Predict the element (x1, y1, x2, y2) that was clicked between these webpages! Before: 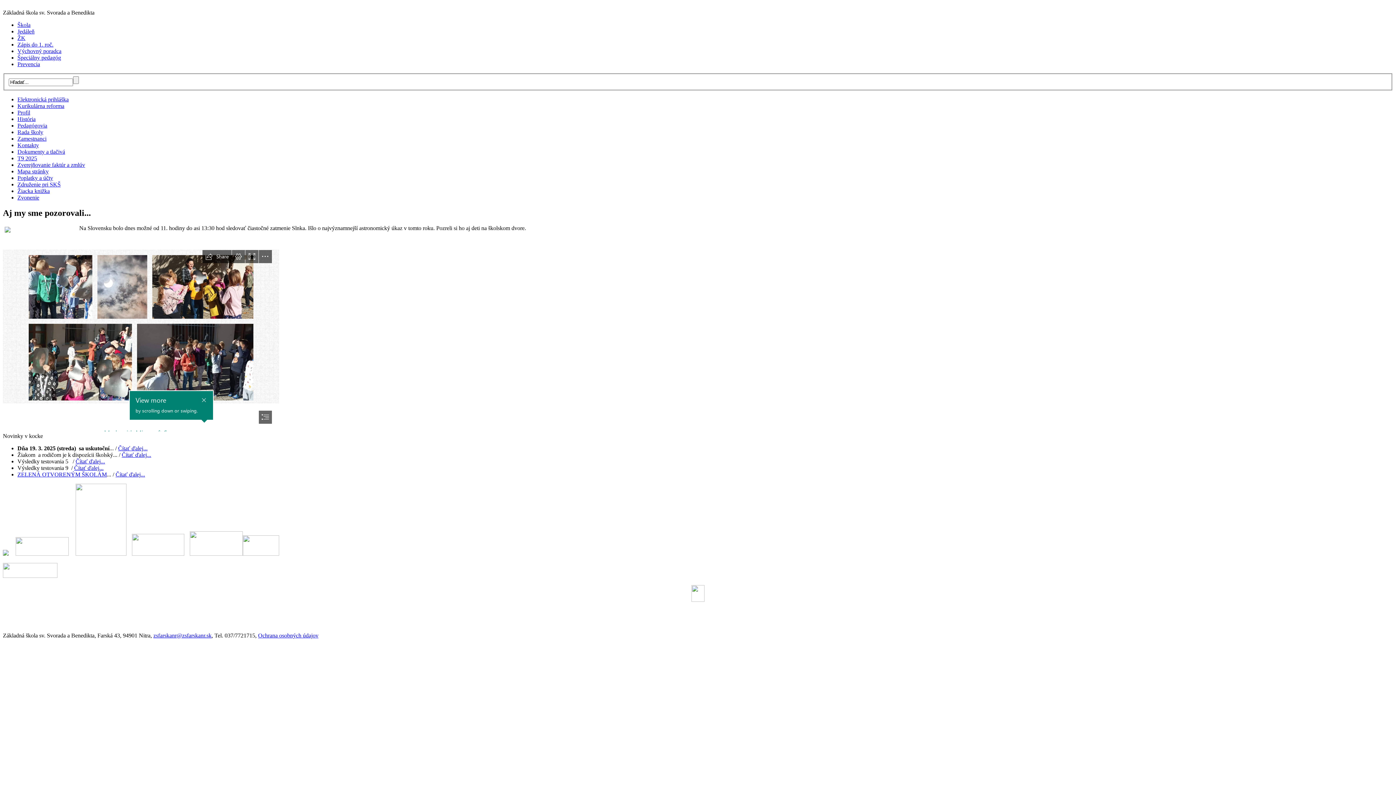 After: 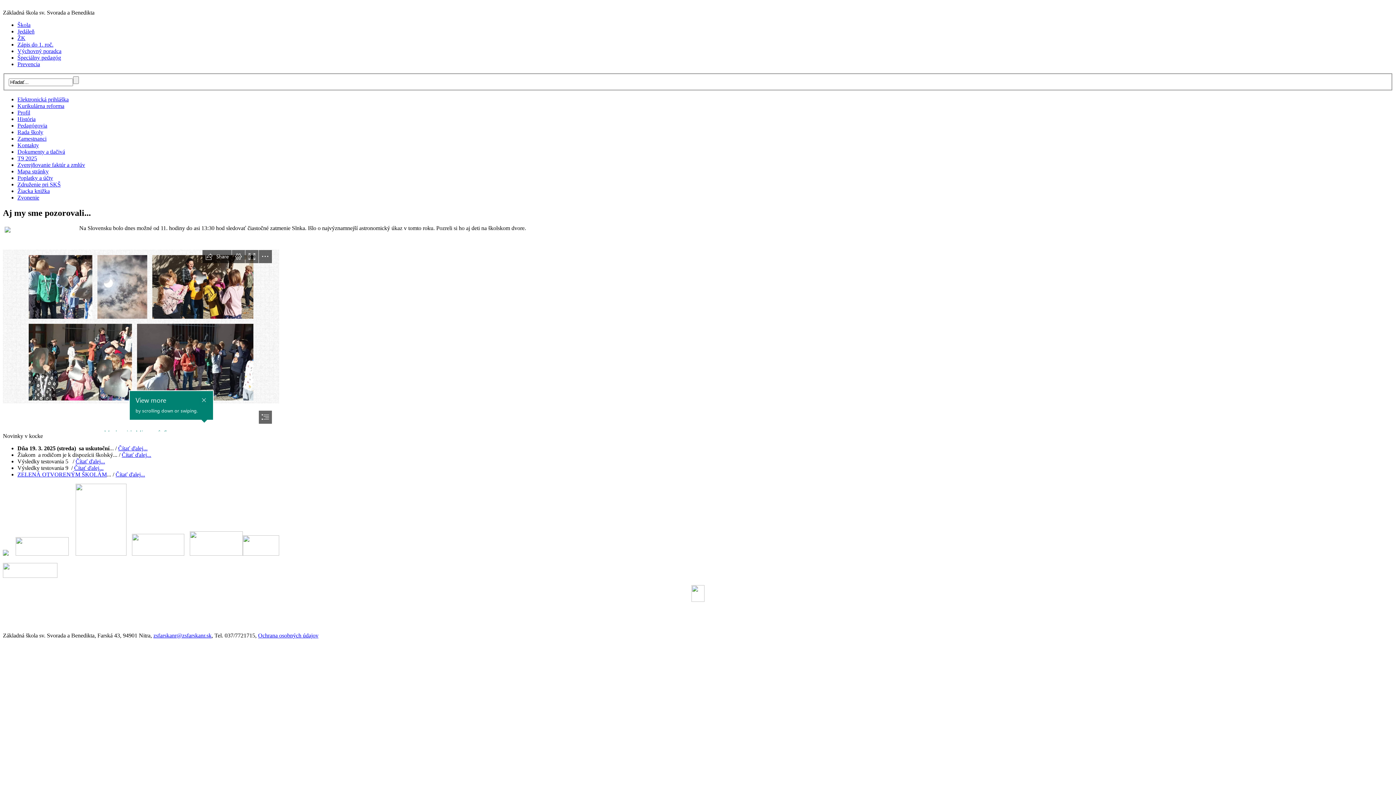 Action: bbox: (17, 471, 106, 477) label: ZELENÁ OTVORENÝM ŠKOLÁM